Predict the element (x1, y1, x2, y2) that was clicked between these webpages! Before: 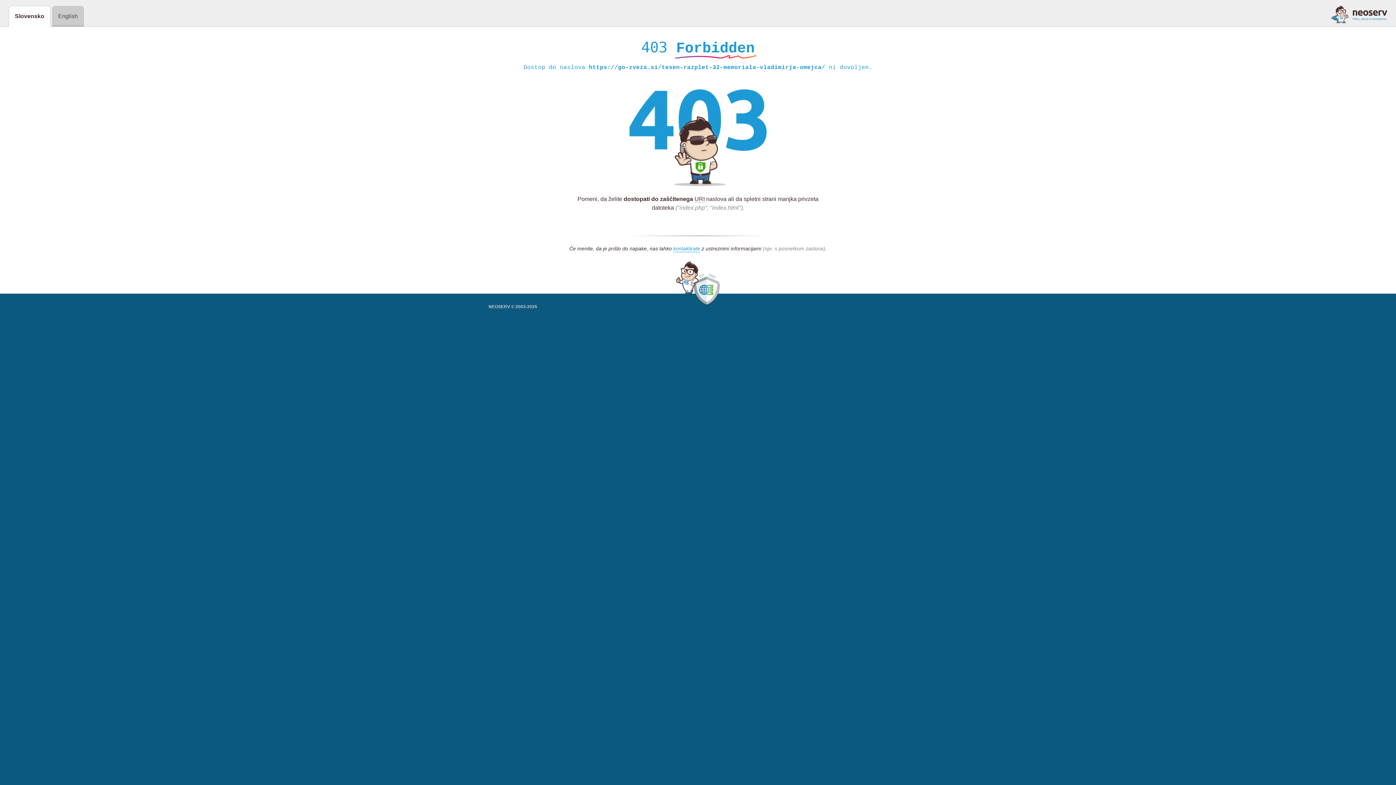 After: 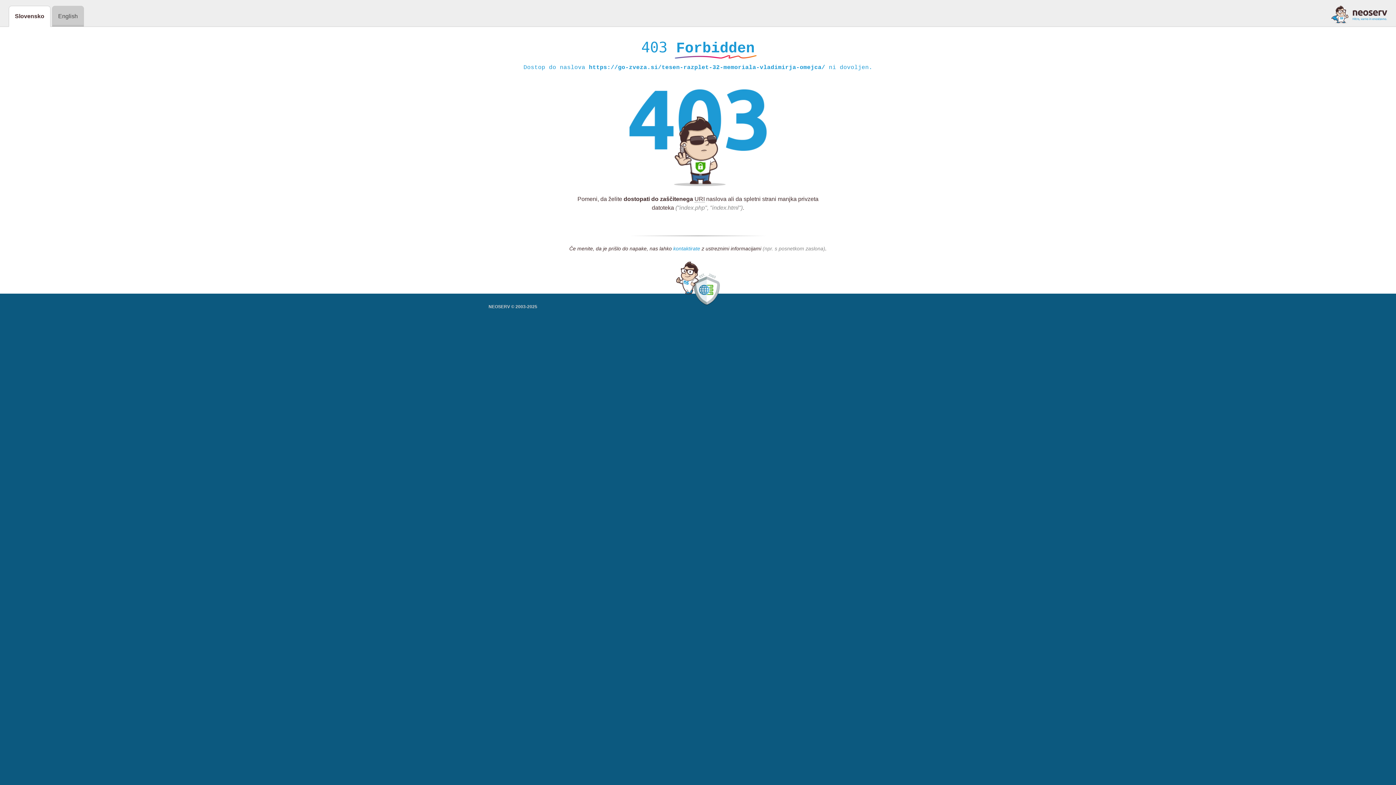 Action: bbox: (673, 245, 700, 252) label: kontaktirate